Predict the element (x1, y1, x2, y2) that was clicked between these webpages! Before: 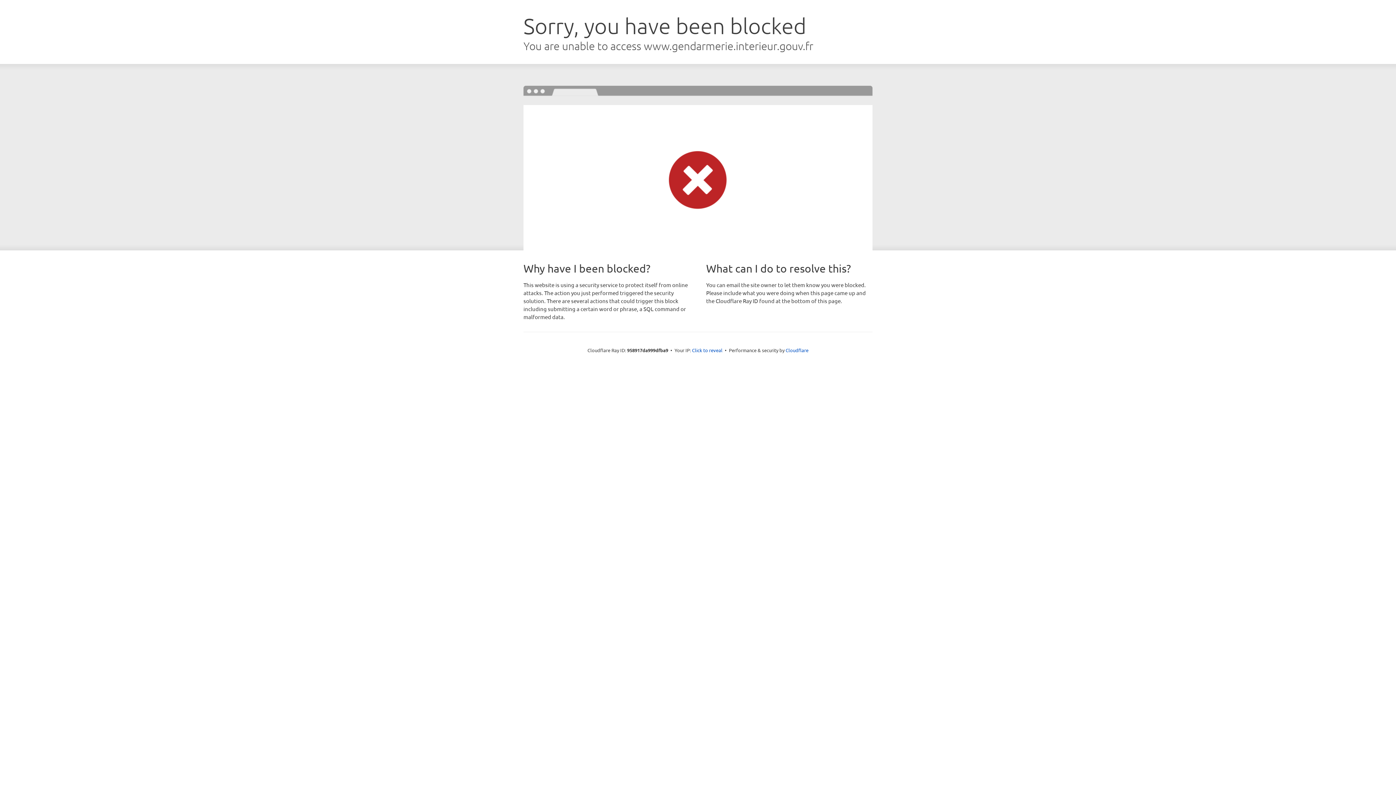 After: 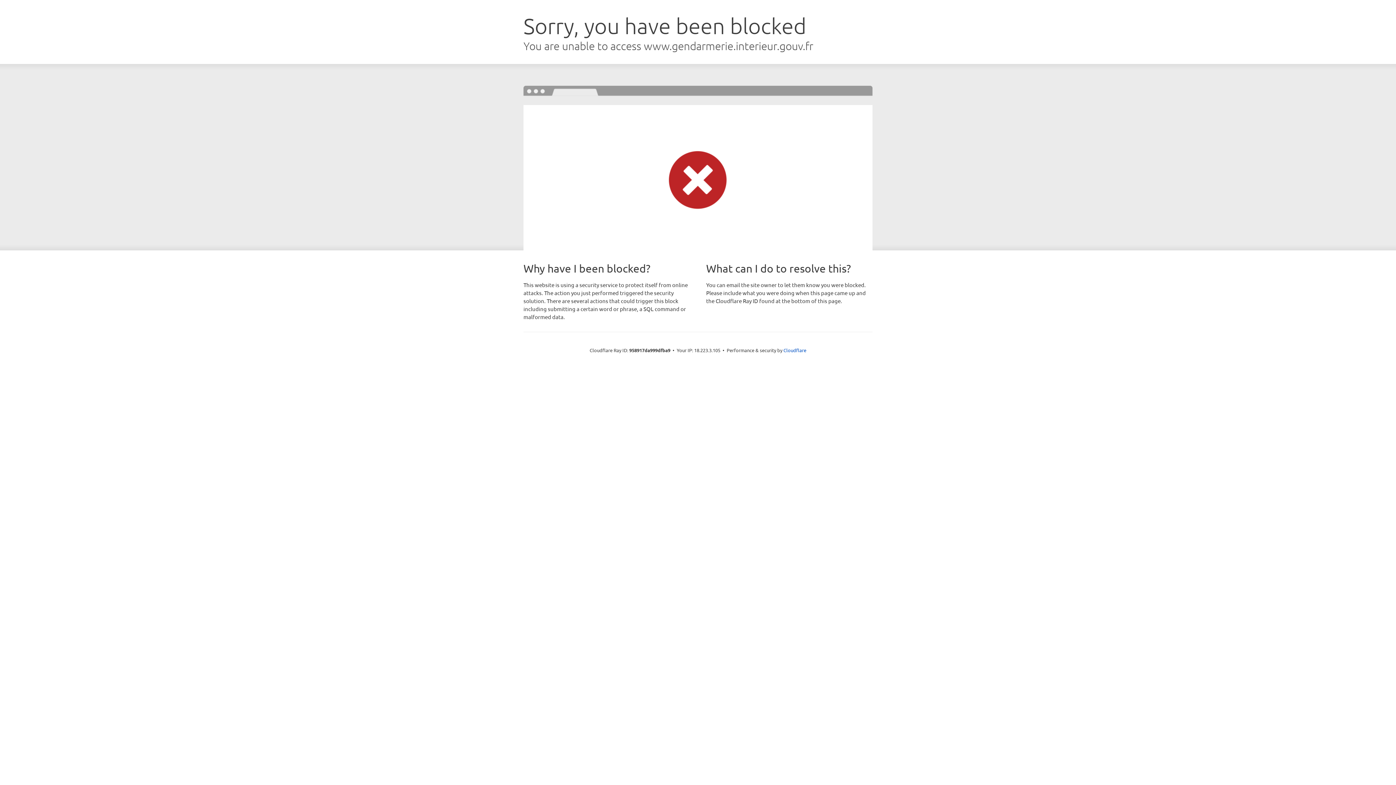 Action: label: Click to reveal bbox: (692, 346, 722, 353)